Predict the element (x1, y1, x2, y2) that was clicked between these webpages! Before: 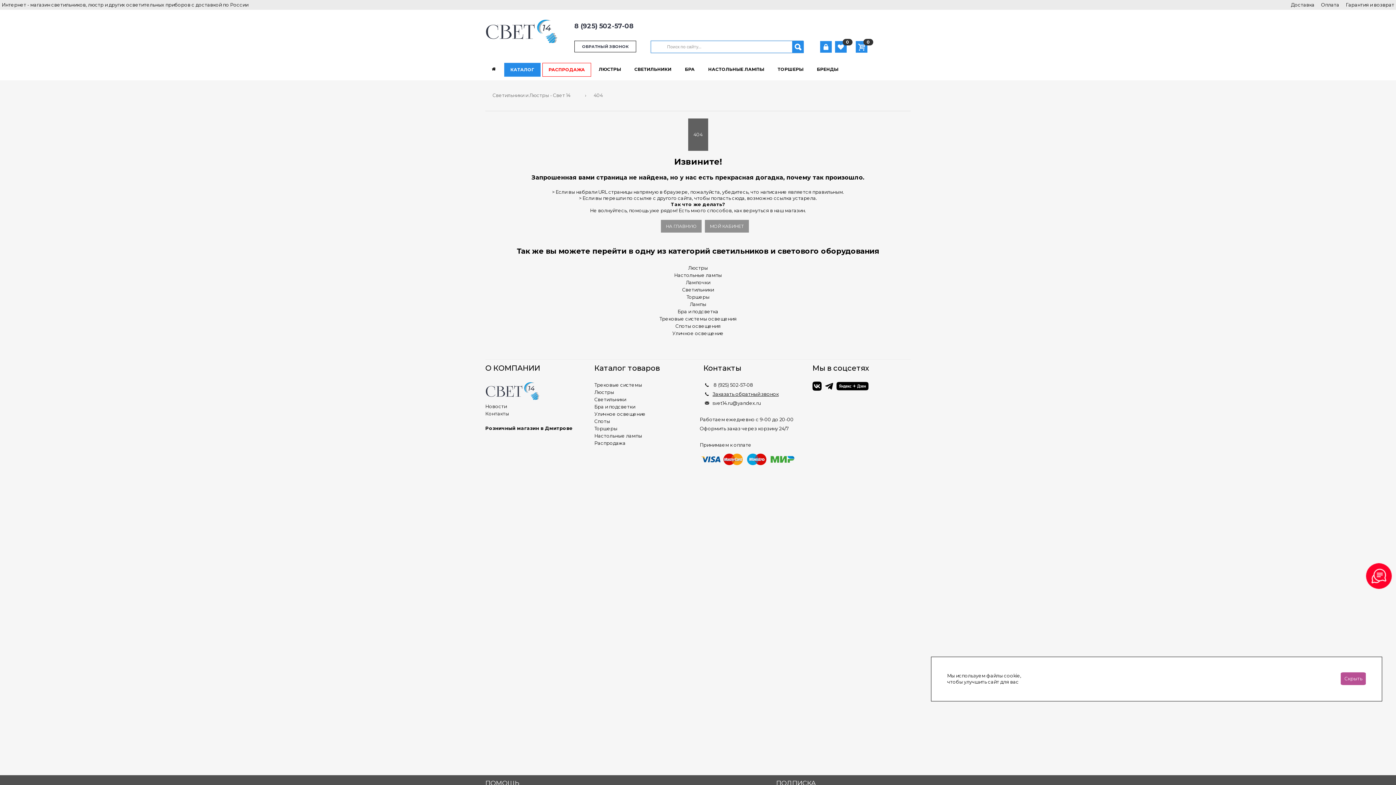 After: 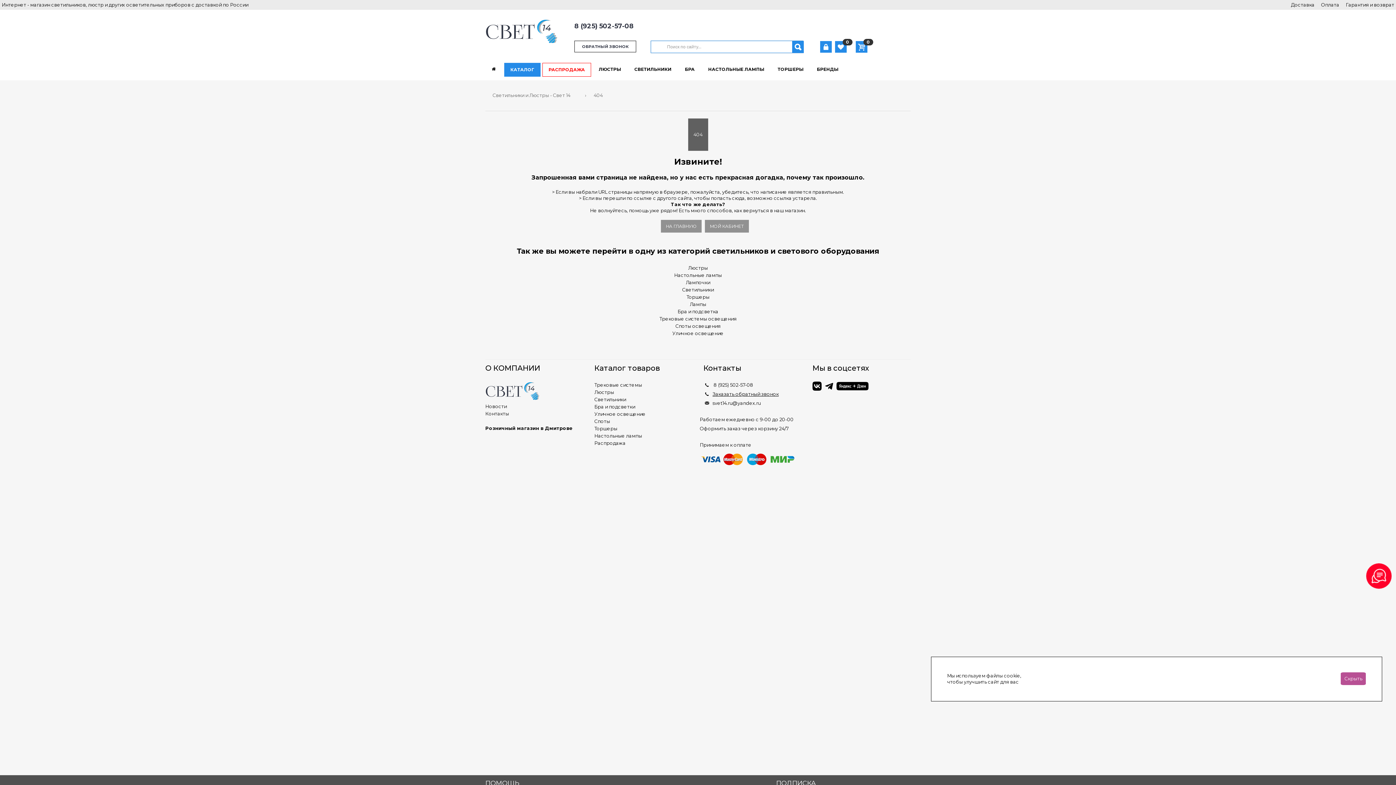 Action: bbox: (574, 22, 633, 30) label: 8 (925) 502-57-08